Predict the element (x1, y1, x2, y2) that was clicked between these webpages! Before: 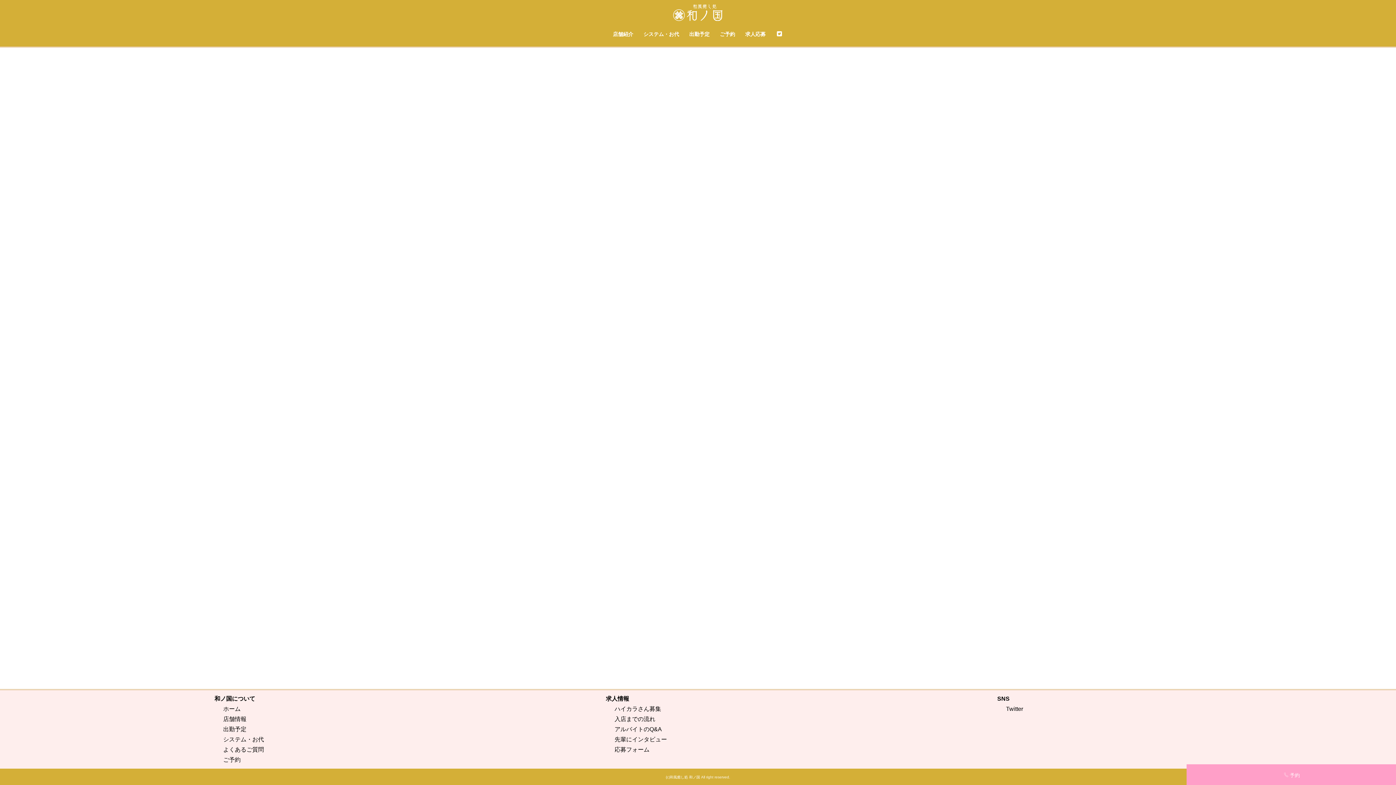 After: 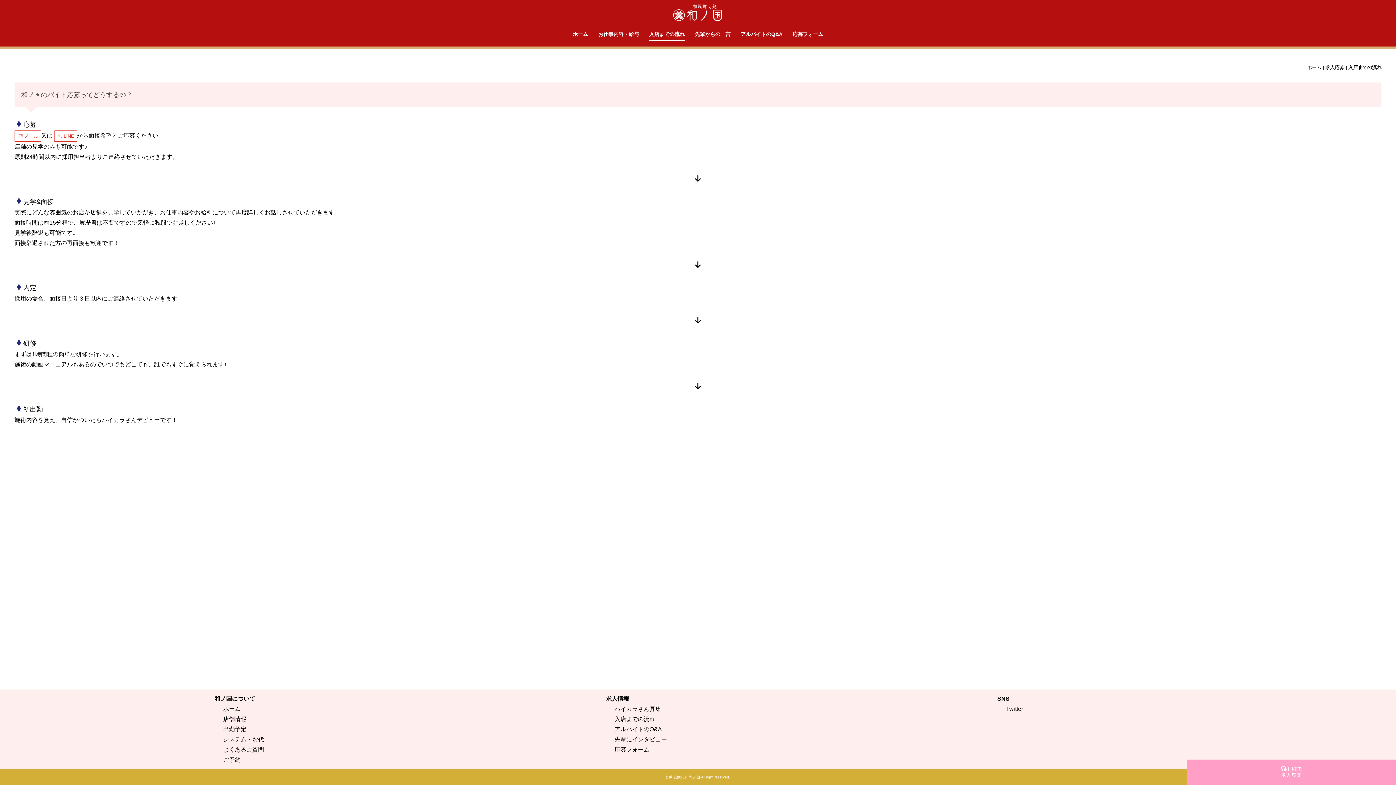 Action: bbox: (614, 716, 655, 722) label: 入店までの流れ